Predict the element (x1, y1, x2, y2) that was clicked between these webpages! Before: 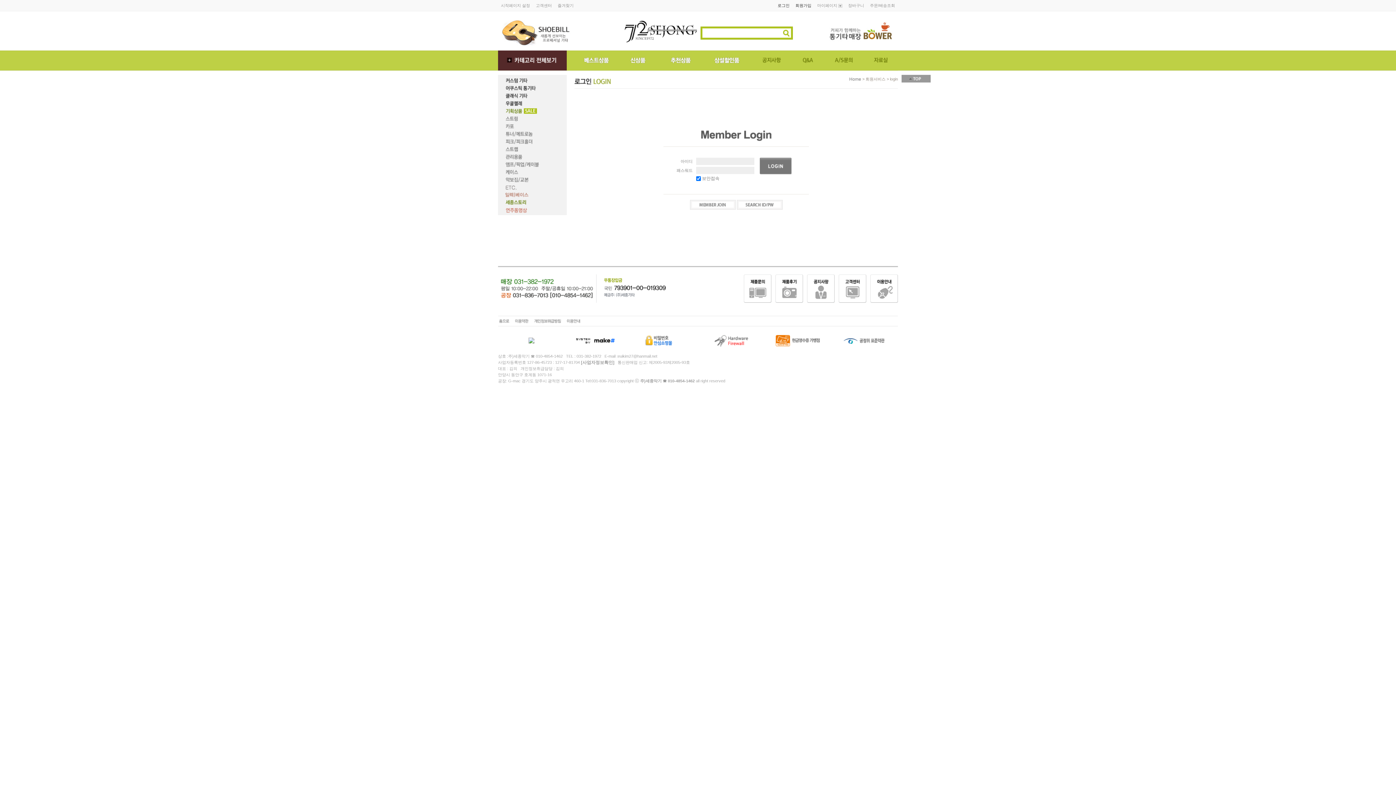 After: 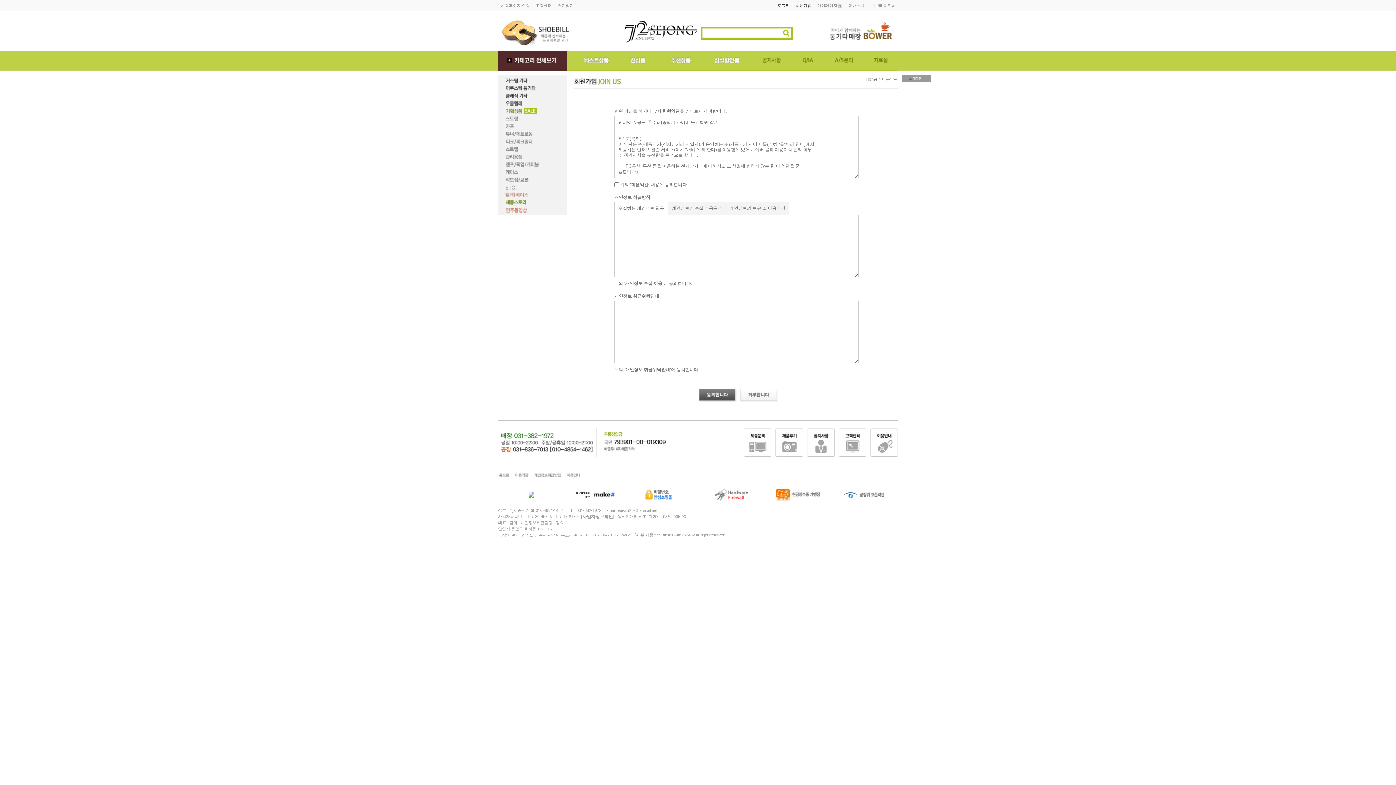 Action: bbox: (792, 3, 814, 7) label: 회원가입